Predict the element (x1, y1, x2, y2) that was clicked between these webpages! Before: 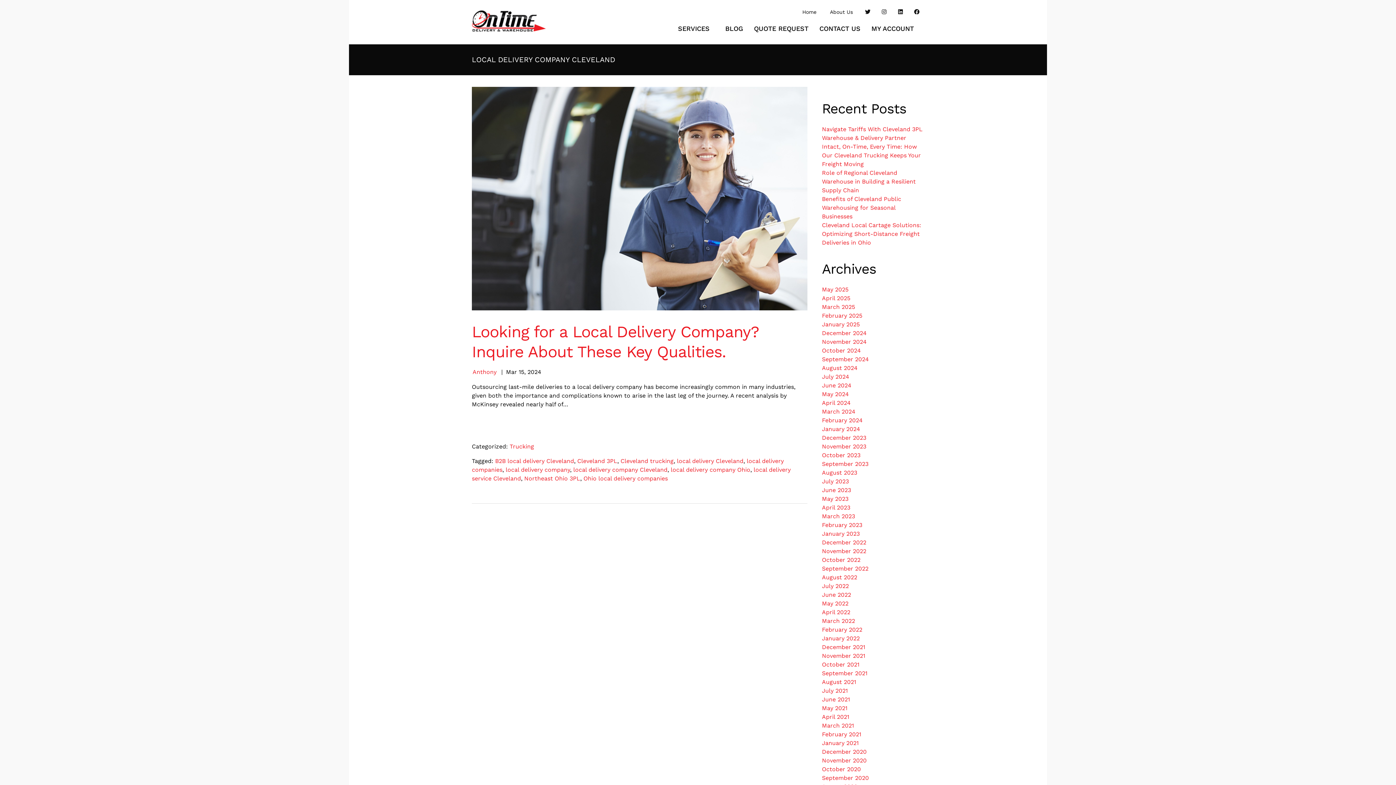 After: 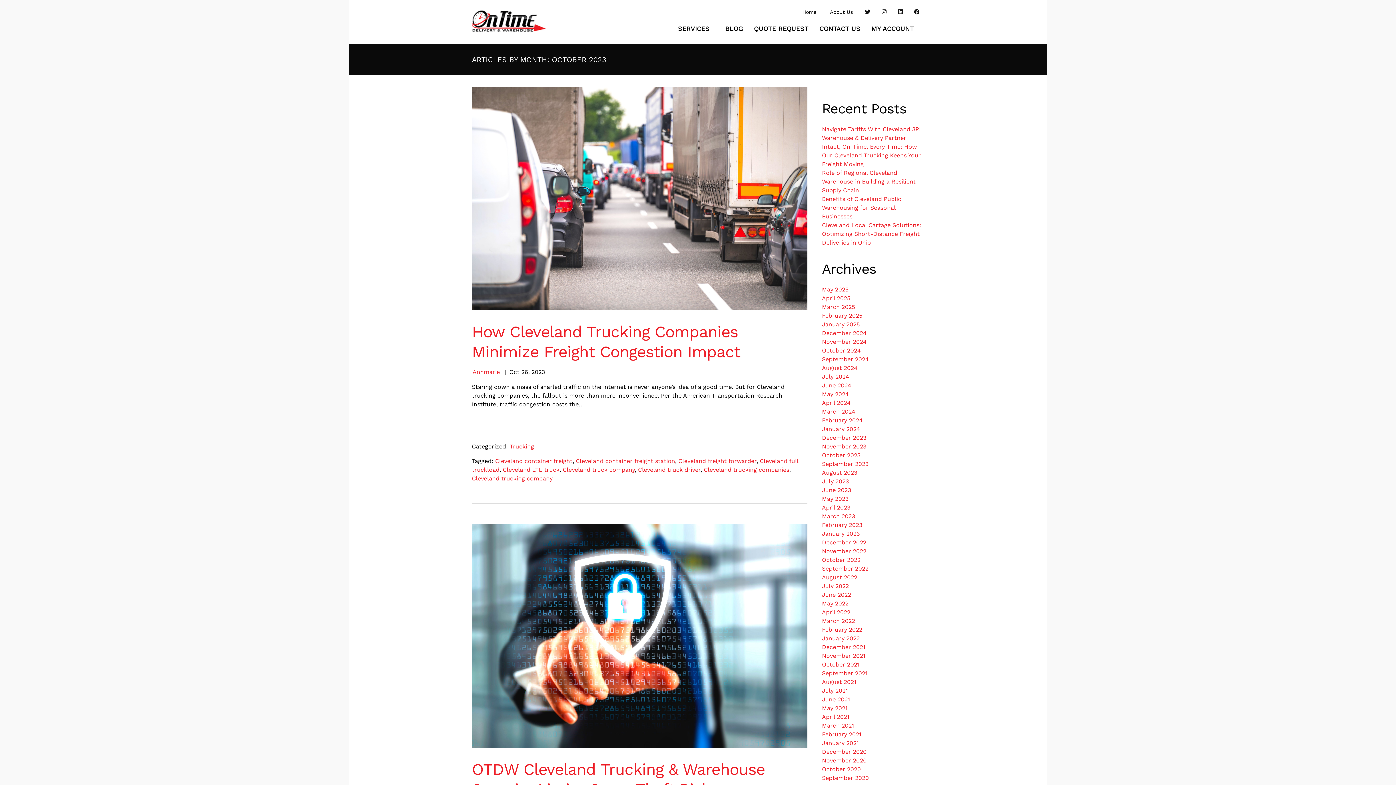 Action: label: October 2023 bbox: (822, 452, 860, 458)